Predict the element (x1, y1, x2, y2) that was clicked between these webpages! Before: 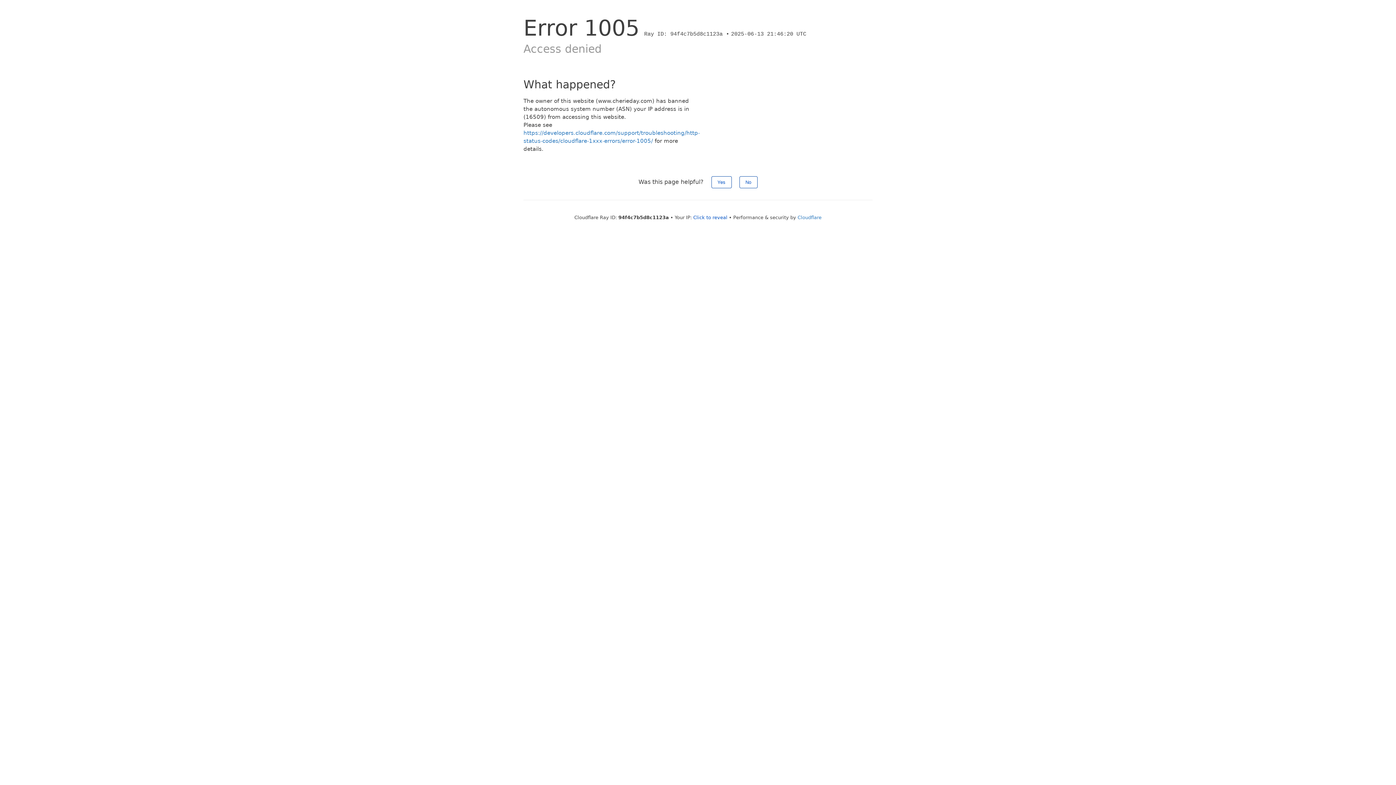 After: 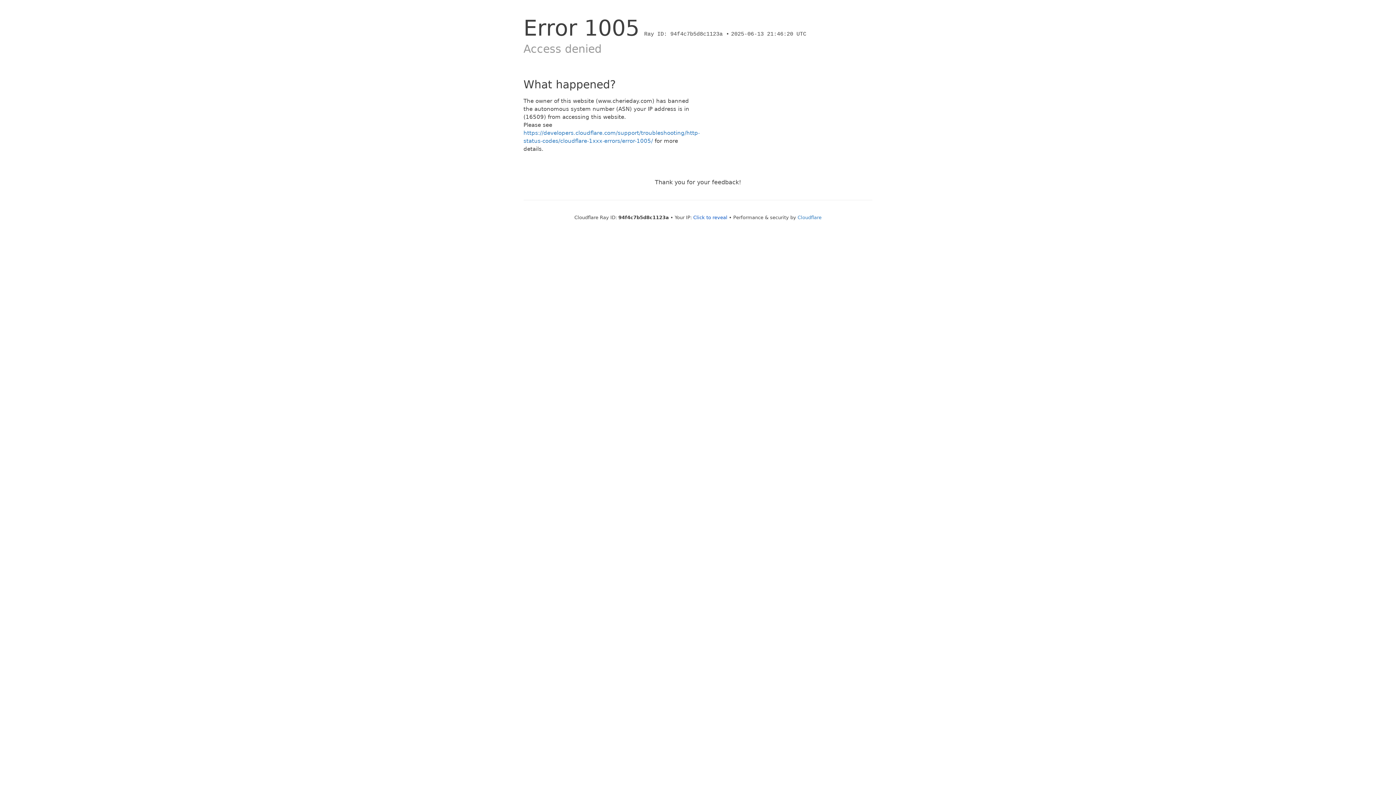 Action: bbox: (711, 176, 731, 188) label: Yes